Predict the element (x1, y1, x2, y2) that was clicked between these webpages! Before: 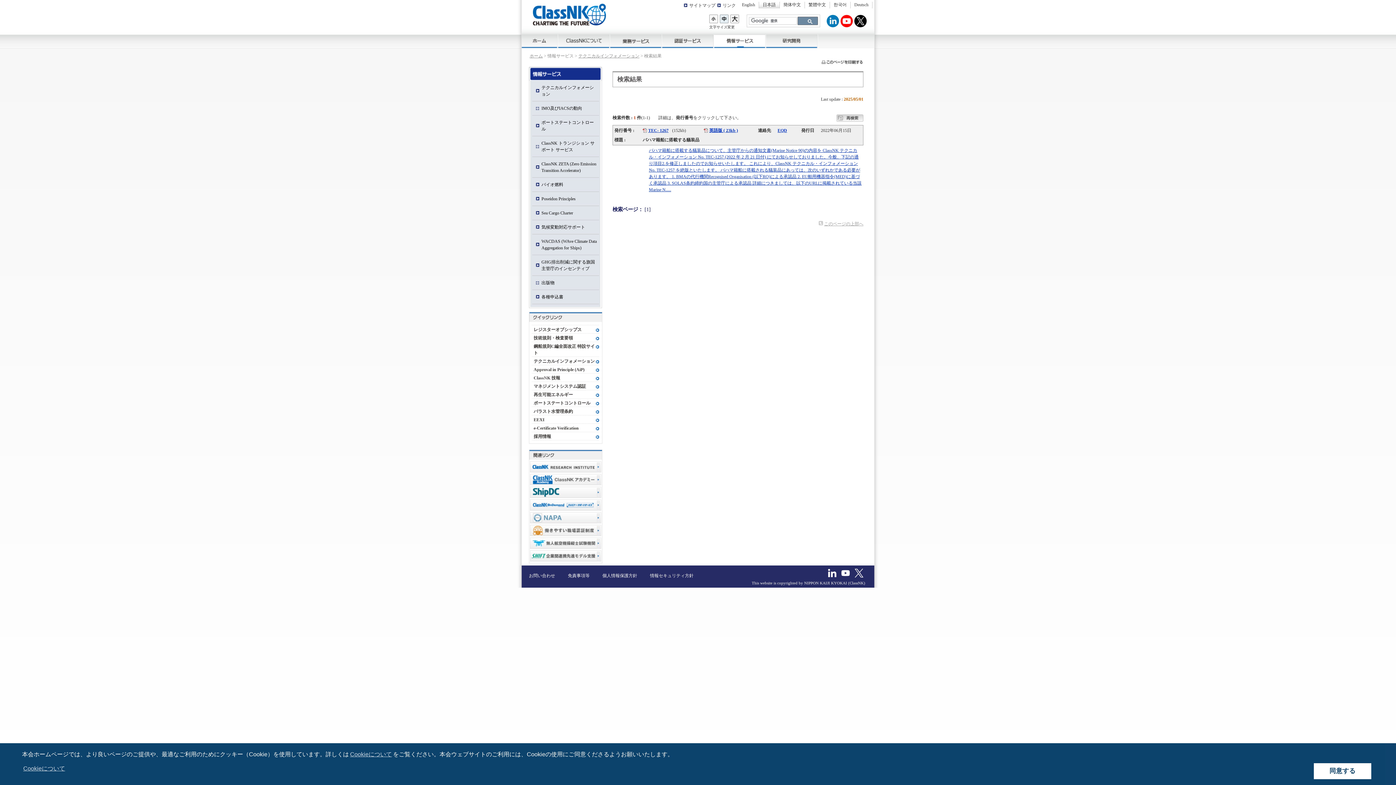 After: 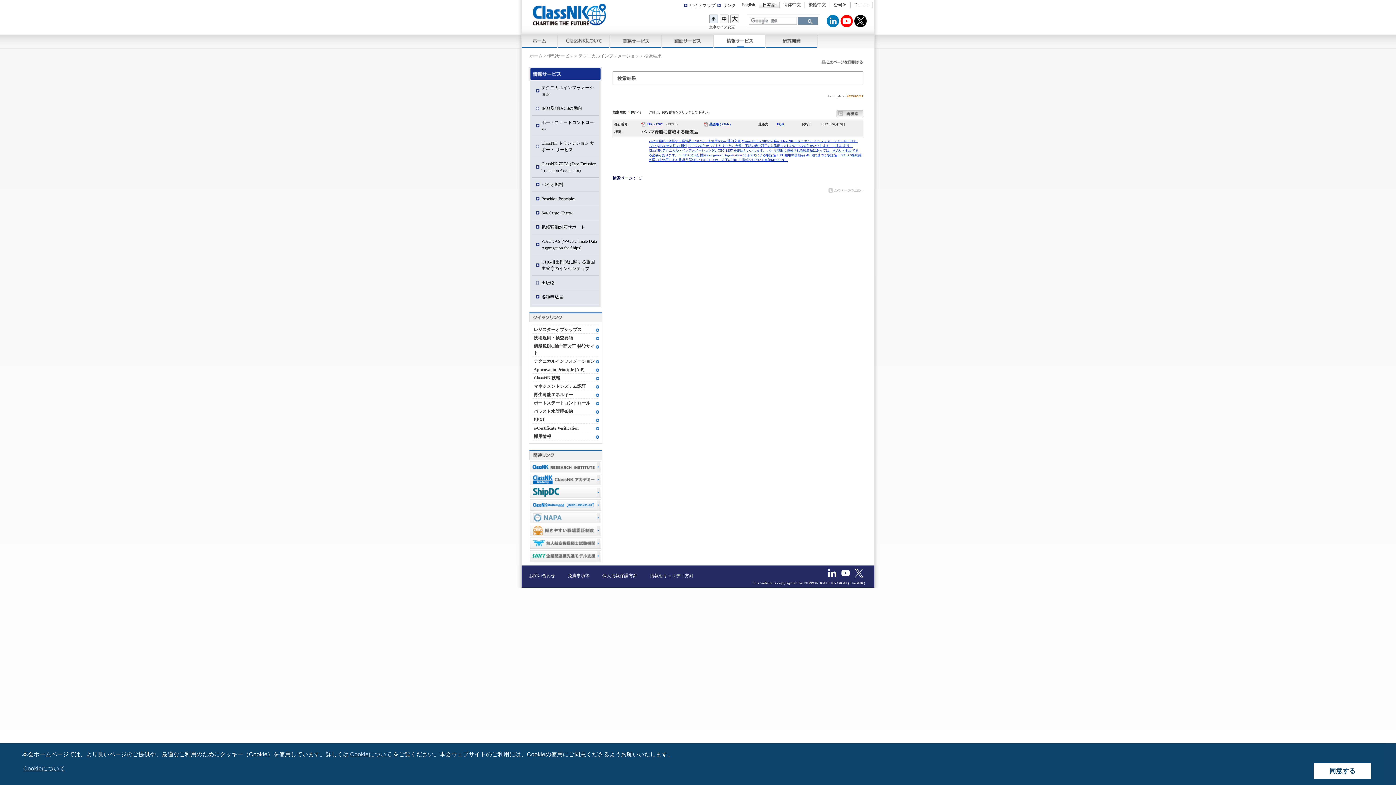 Action: label: 小 bbox: (709, 14, 719, 24)